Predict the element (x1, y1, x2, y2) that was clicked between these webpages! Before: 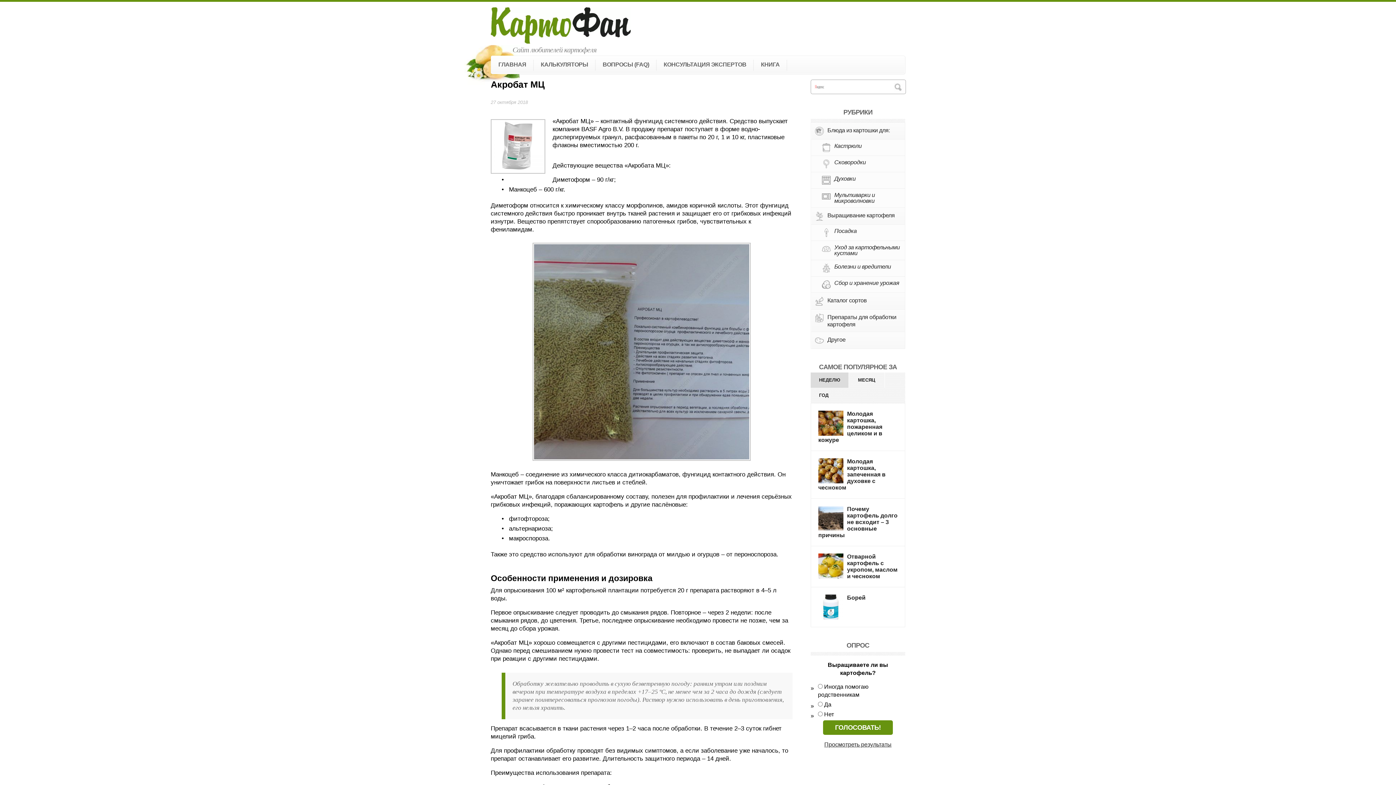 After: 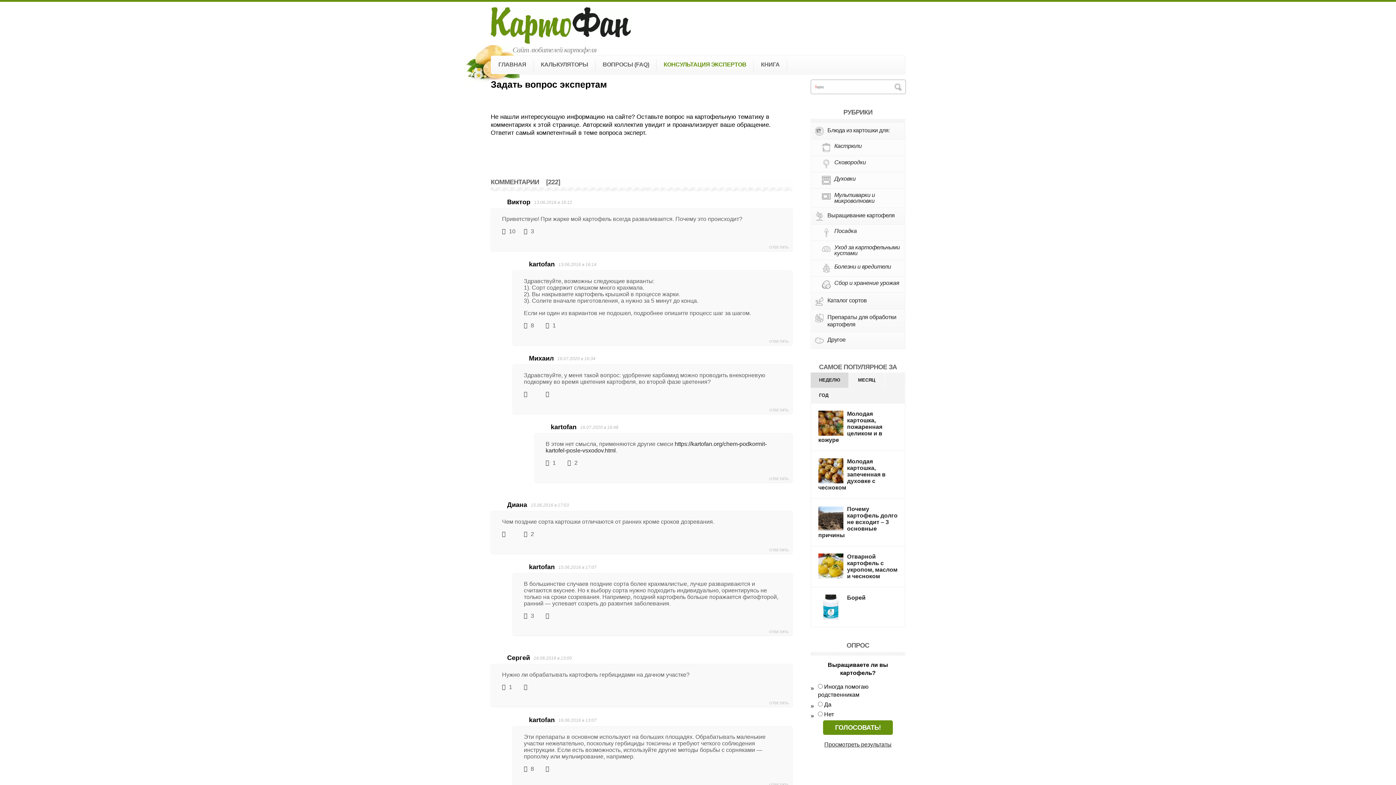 Action: bbox: (656, 56, 753, 73) label: КОНСУЛЬТАЦИЯ ЭКСПЕРТОВ